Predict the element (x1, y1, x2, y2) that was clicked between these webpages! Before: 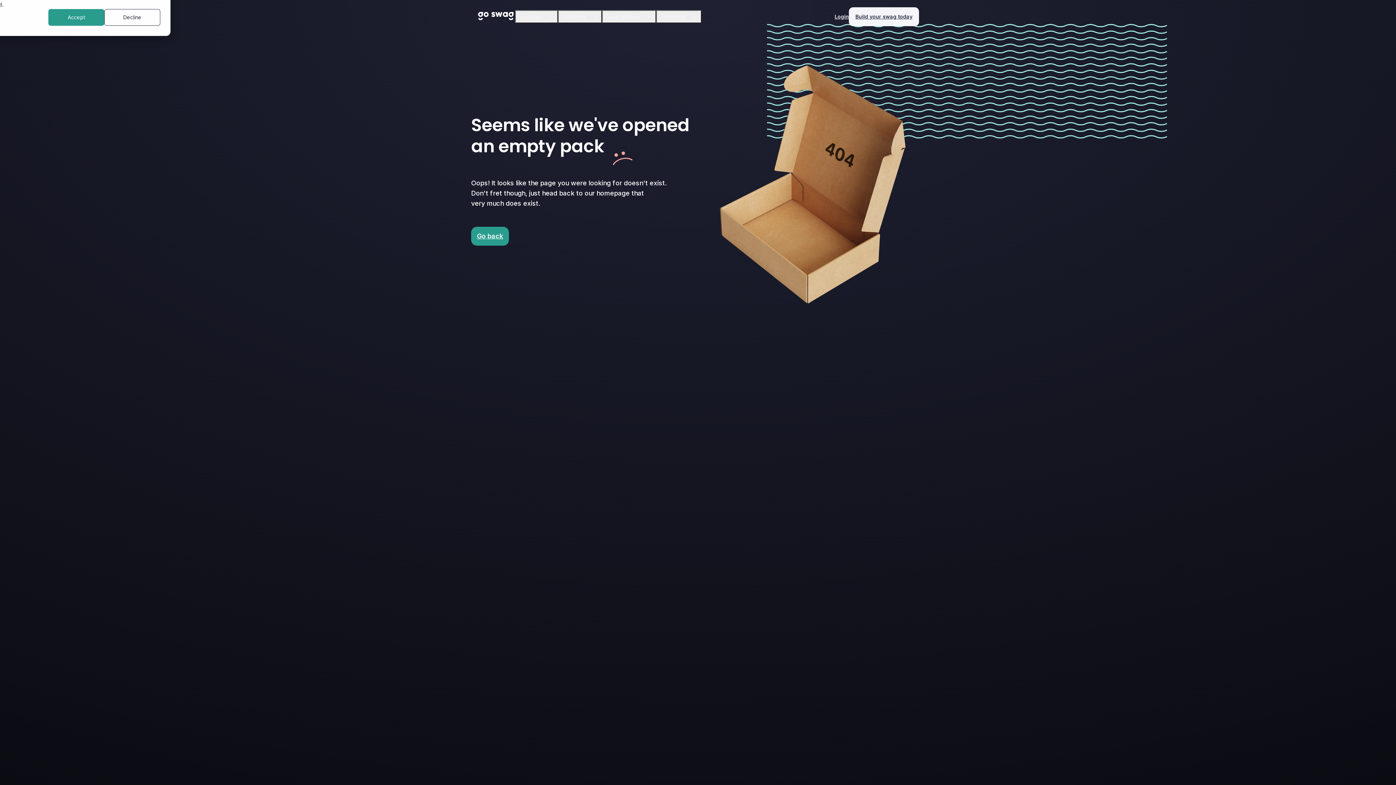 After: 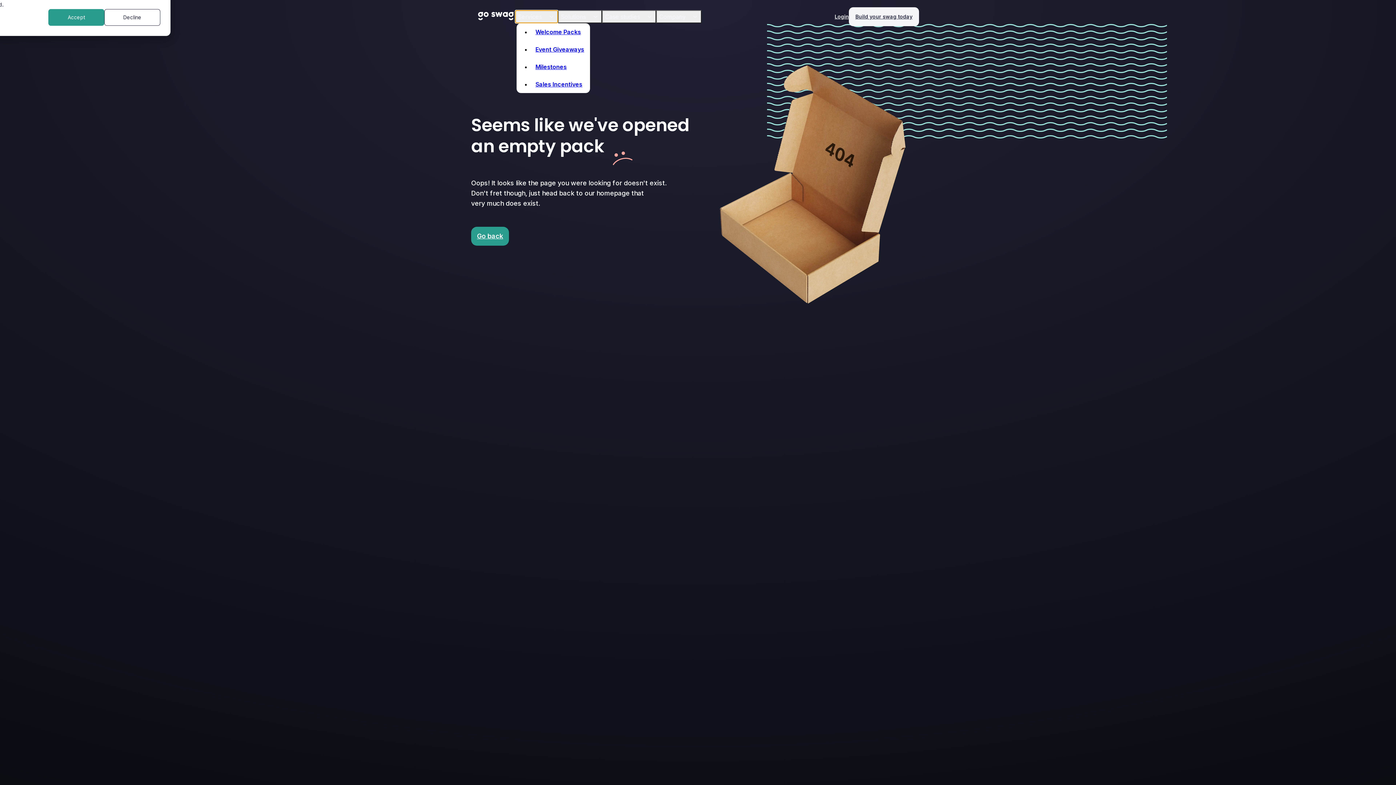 Action: bbox: (515, 10, 558, 23) label: Services